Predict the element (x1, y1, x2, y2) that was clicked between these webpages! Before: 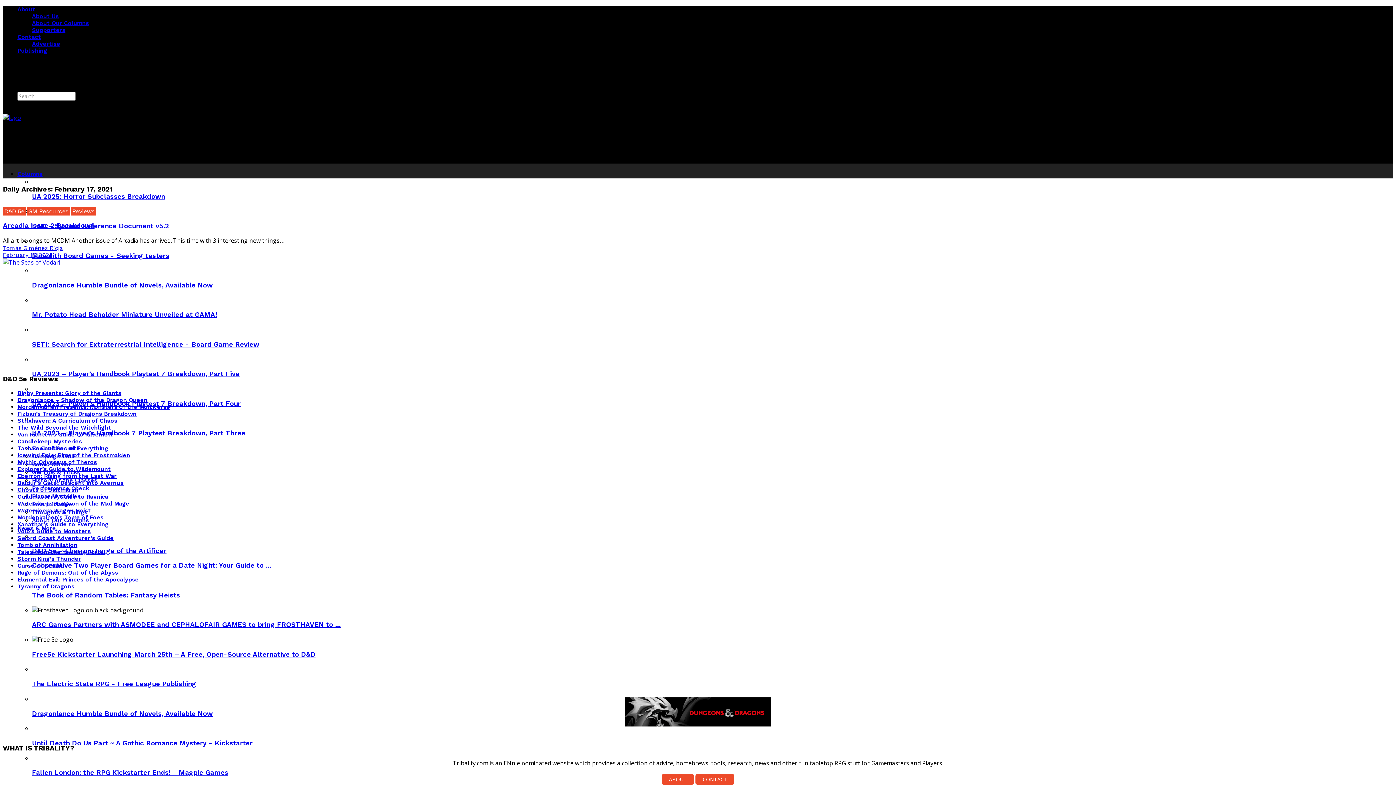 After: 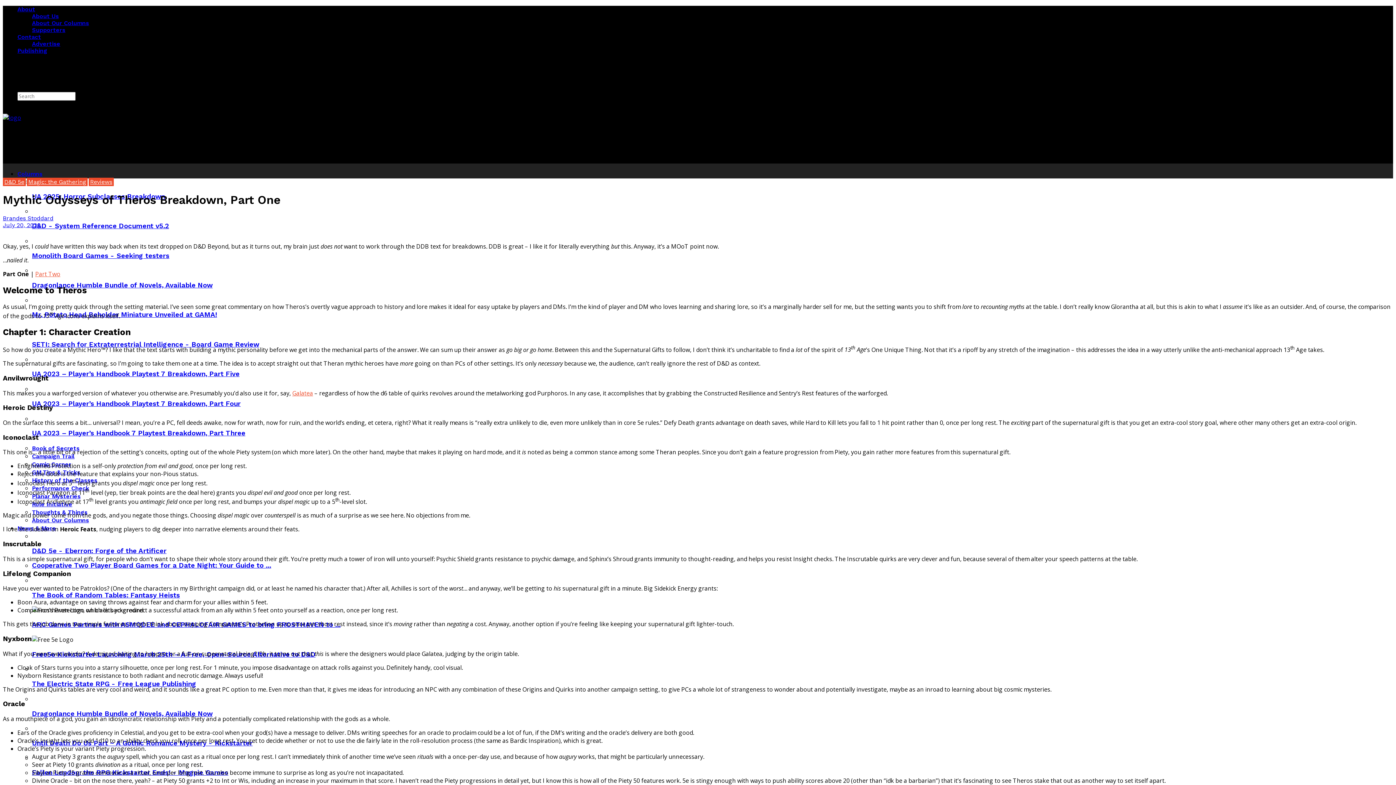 Action: bbox: (17, 459, 97, 465) label: Mythic Odysseys of Theros